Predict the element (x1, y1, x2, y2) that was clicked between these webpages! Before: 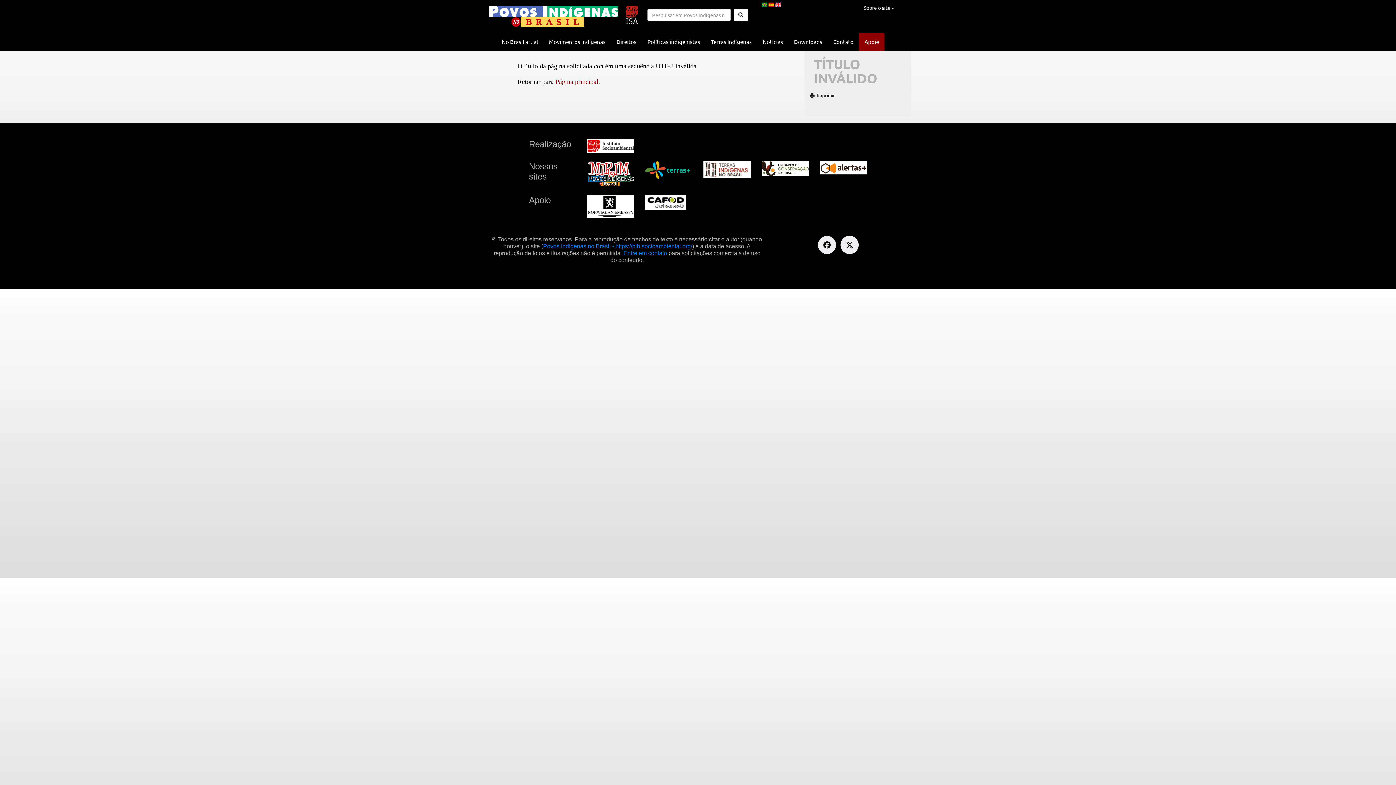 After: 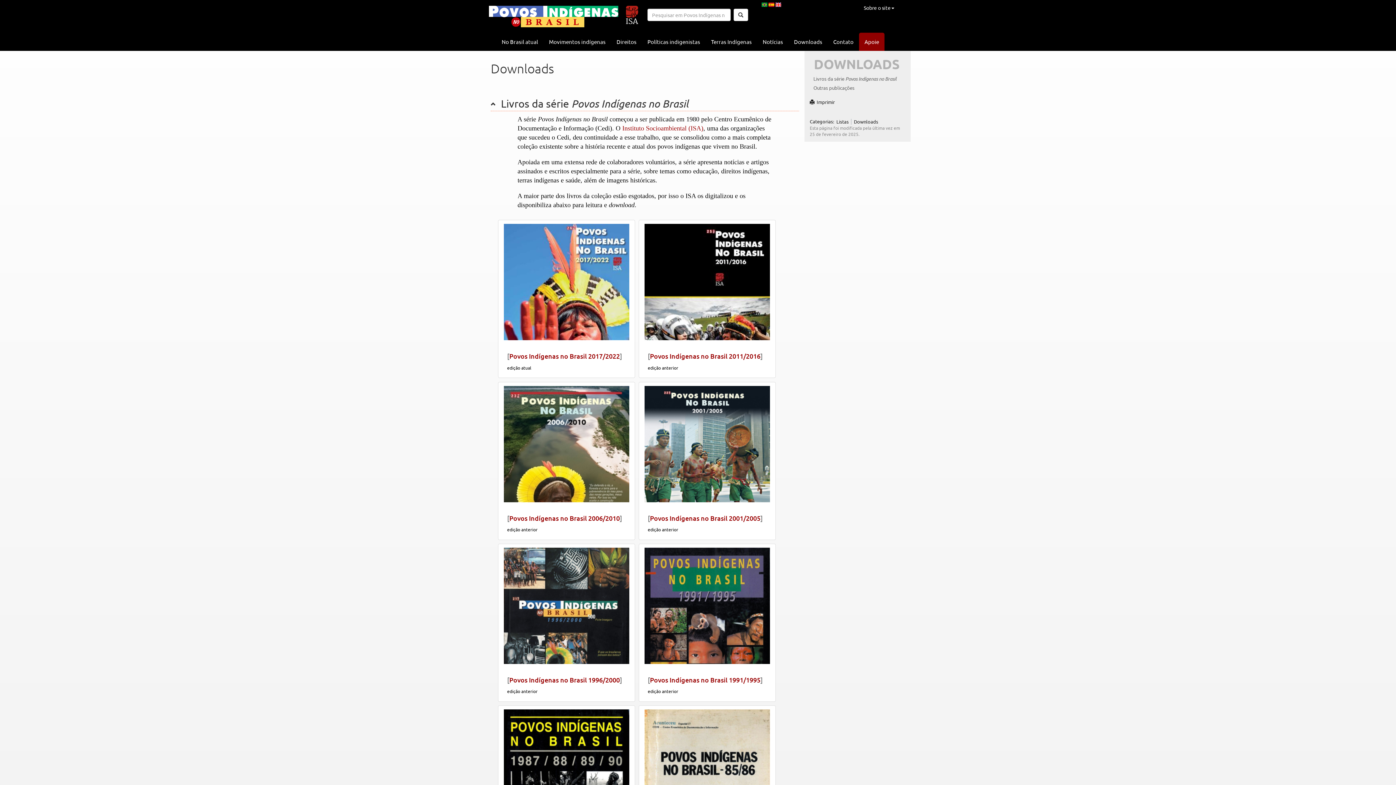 Action: bbox: (788, 32, 828, 50) label: Downloads